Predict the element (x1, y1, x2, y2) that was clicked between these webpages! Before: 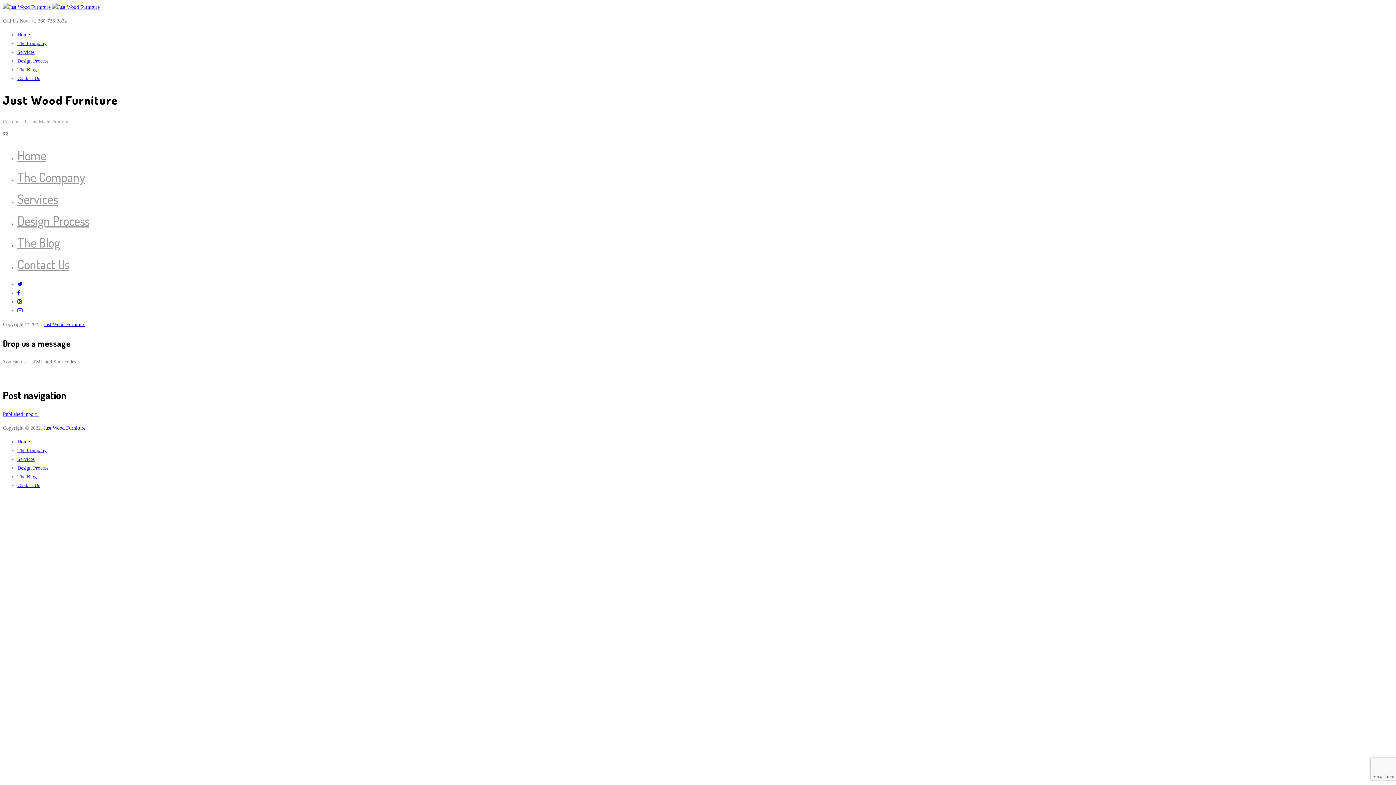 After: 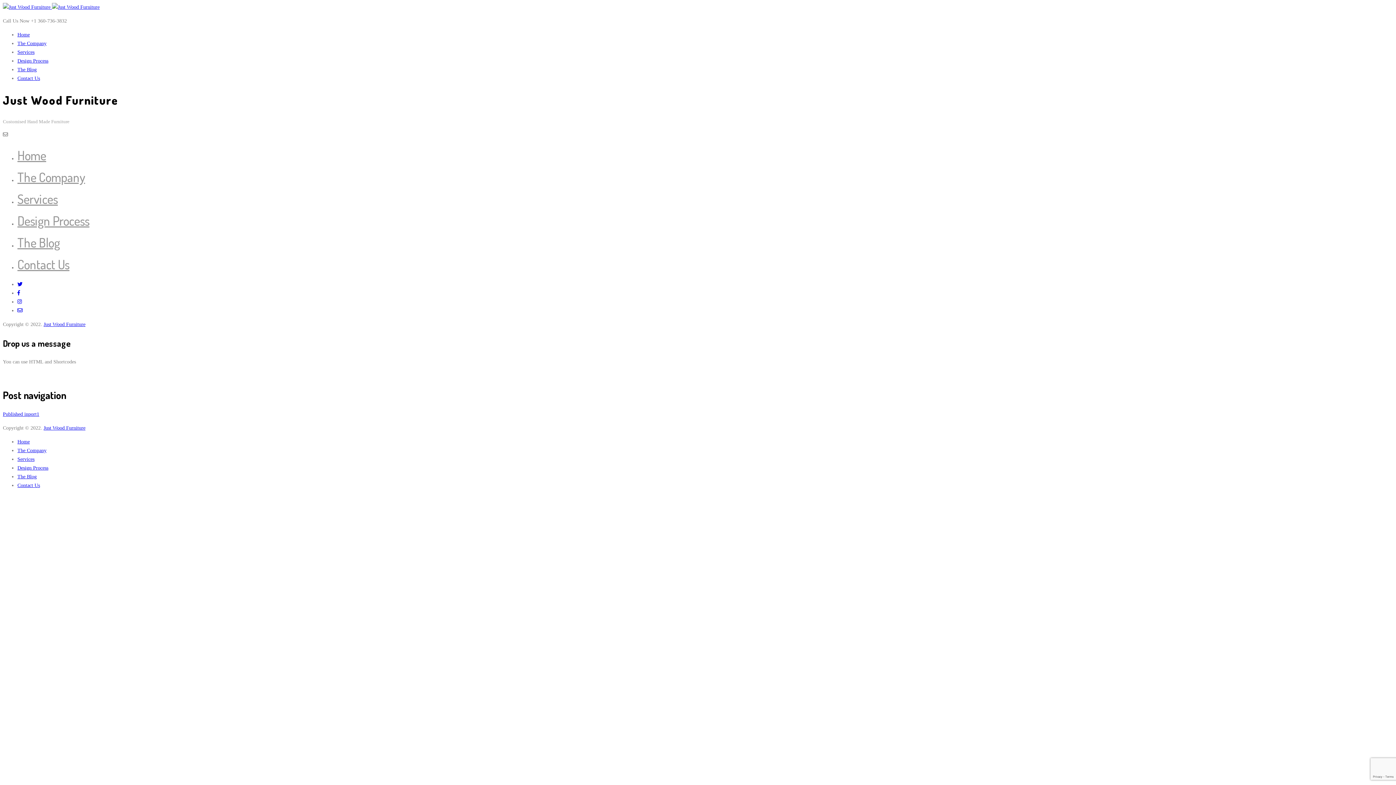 Action: bbox: (17, 308, 22, 313)